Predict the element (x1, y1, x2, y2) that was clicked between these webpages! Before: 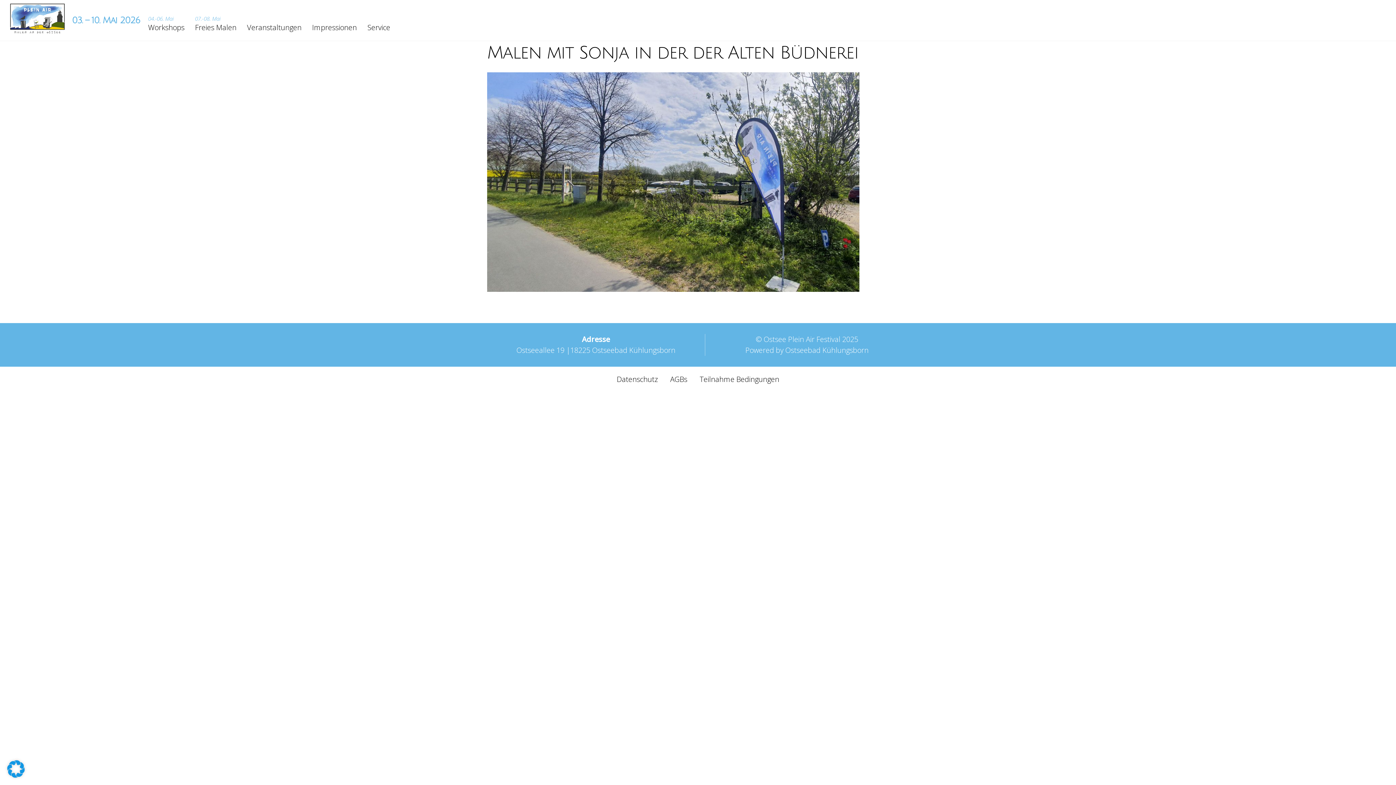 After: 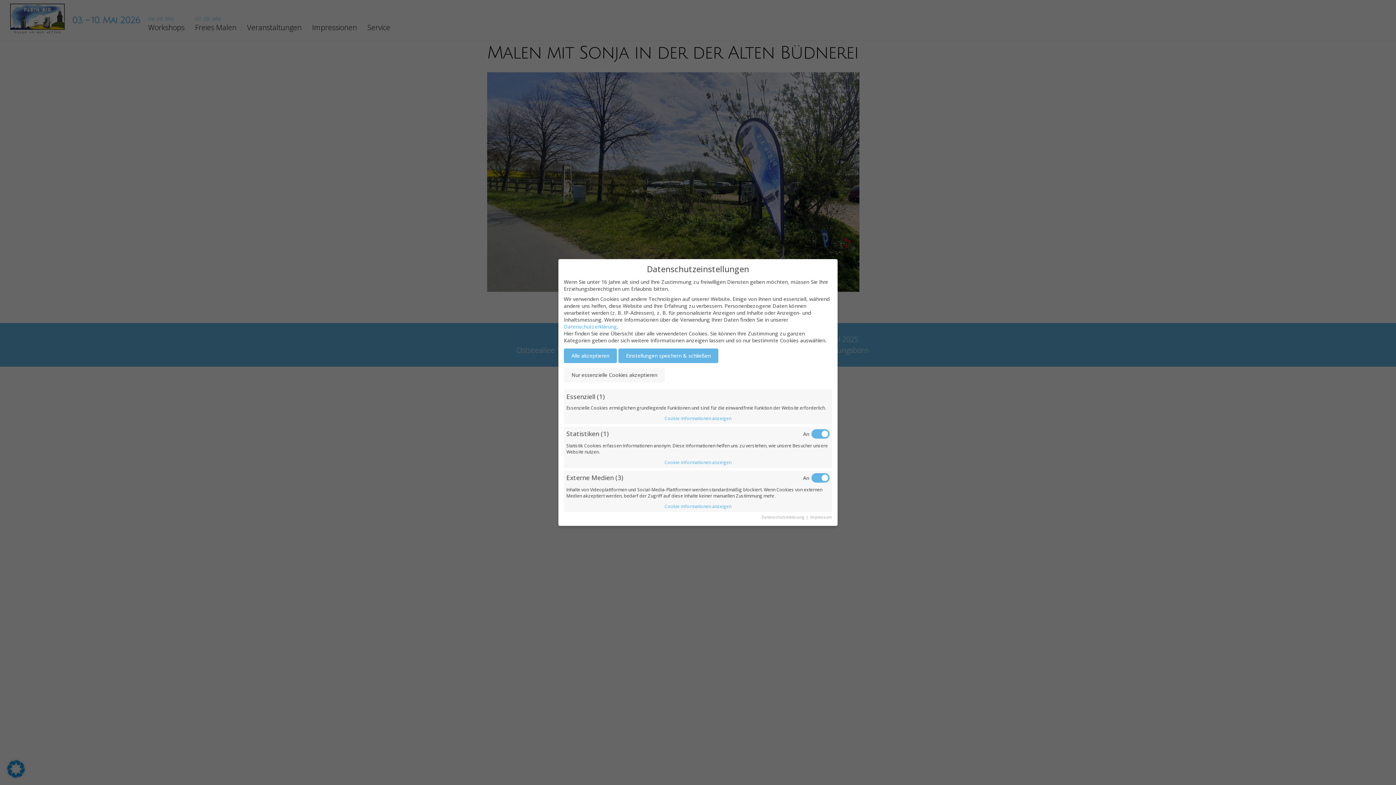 Action: bbox: (7, 770, 24, 780)